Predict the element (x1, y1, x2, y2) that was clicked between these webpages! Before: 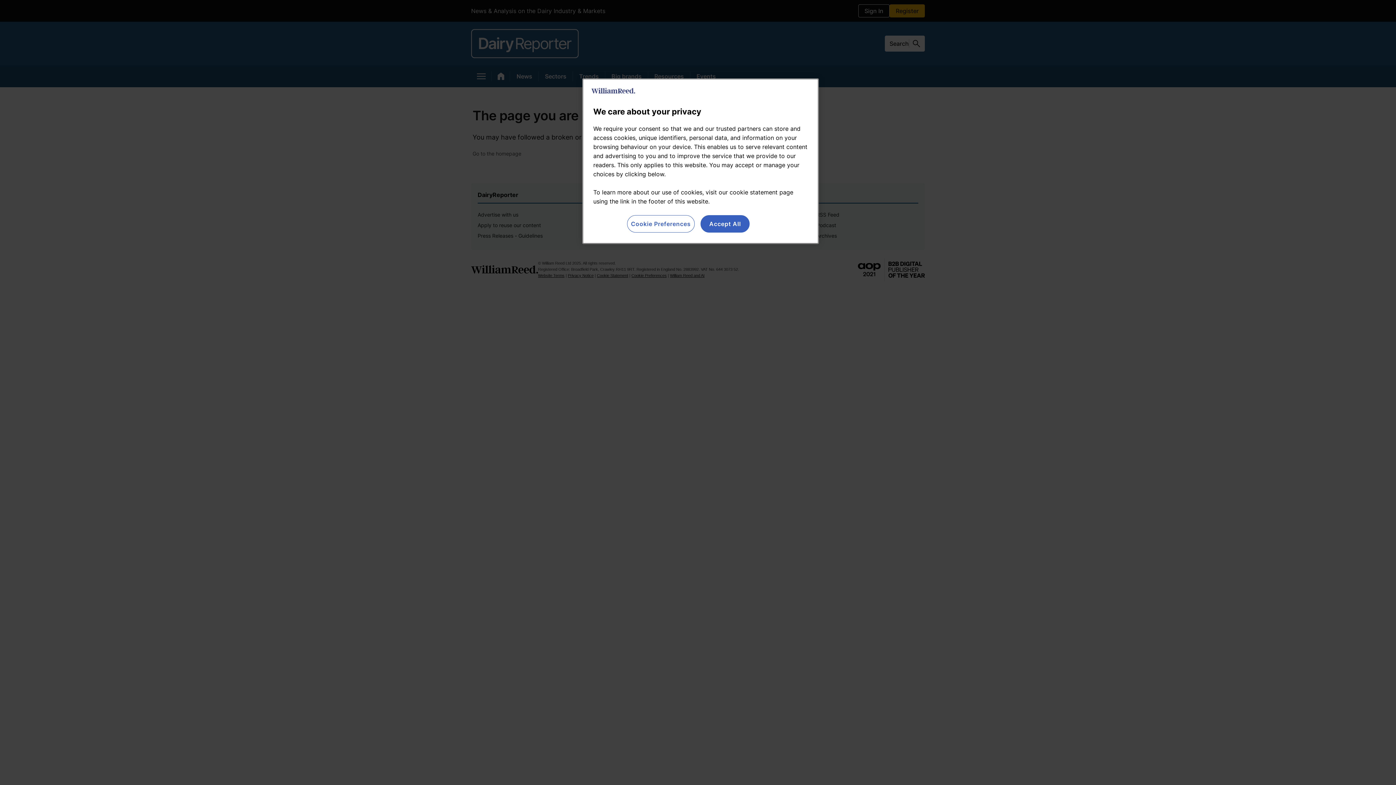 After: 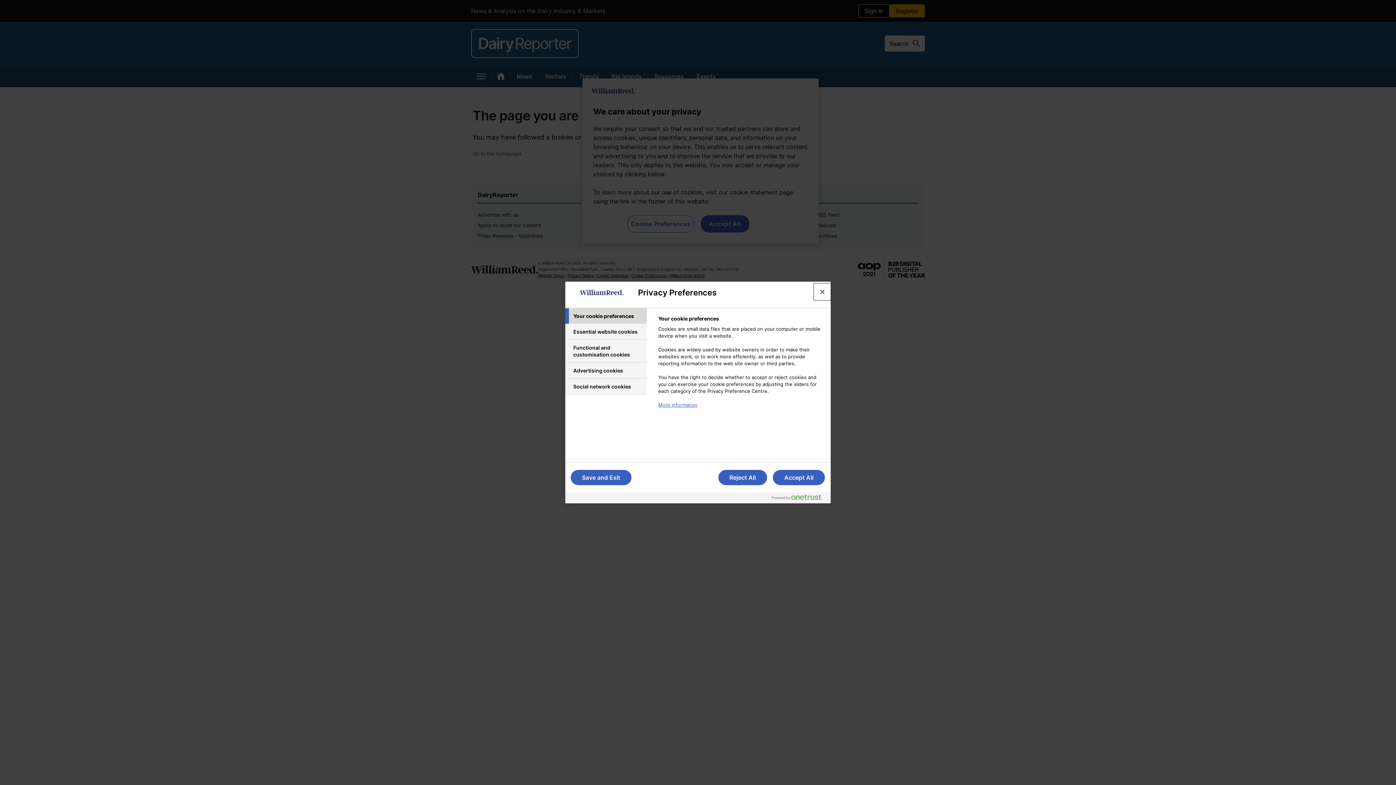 Action: bbox: (627, 215, 694, 232) label: Cookie Preferences